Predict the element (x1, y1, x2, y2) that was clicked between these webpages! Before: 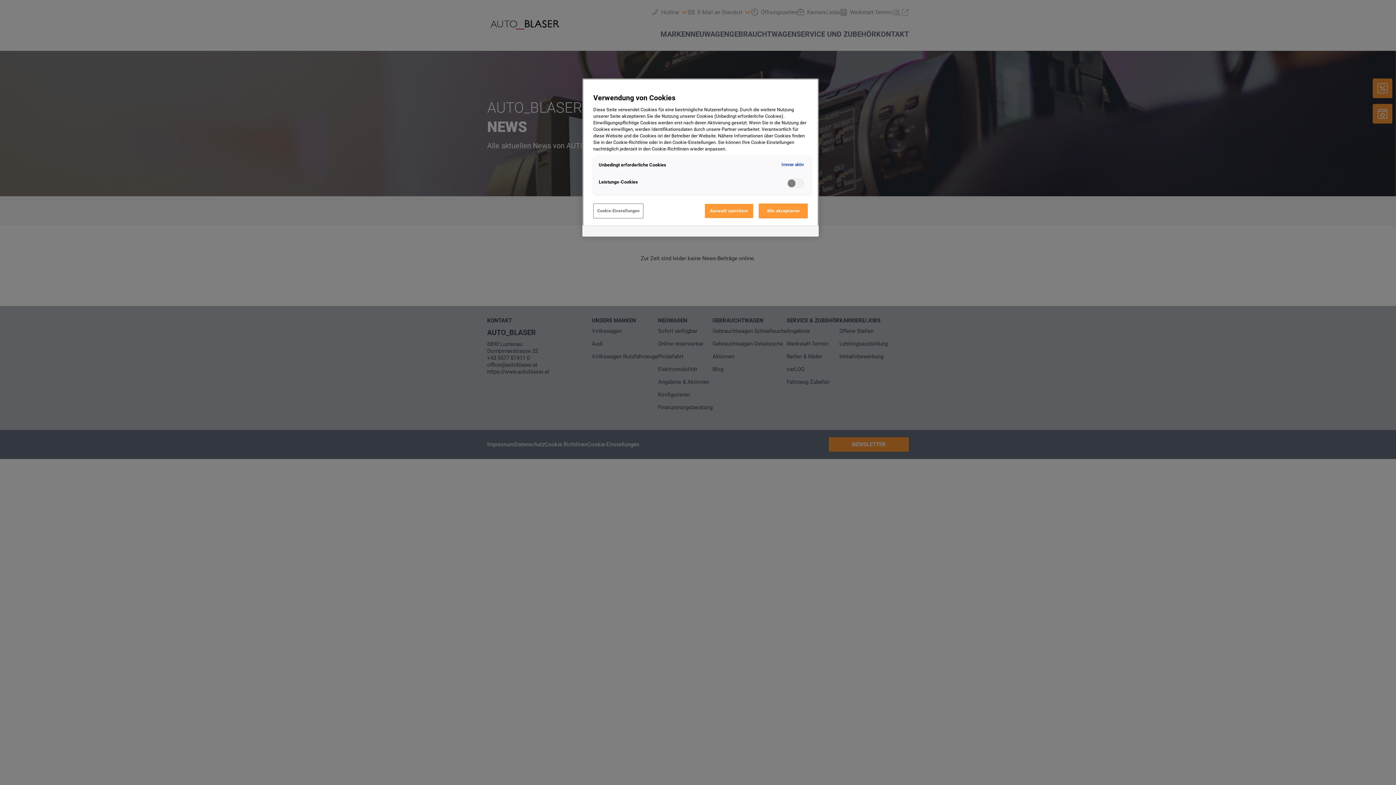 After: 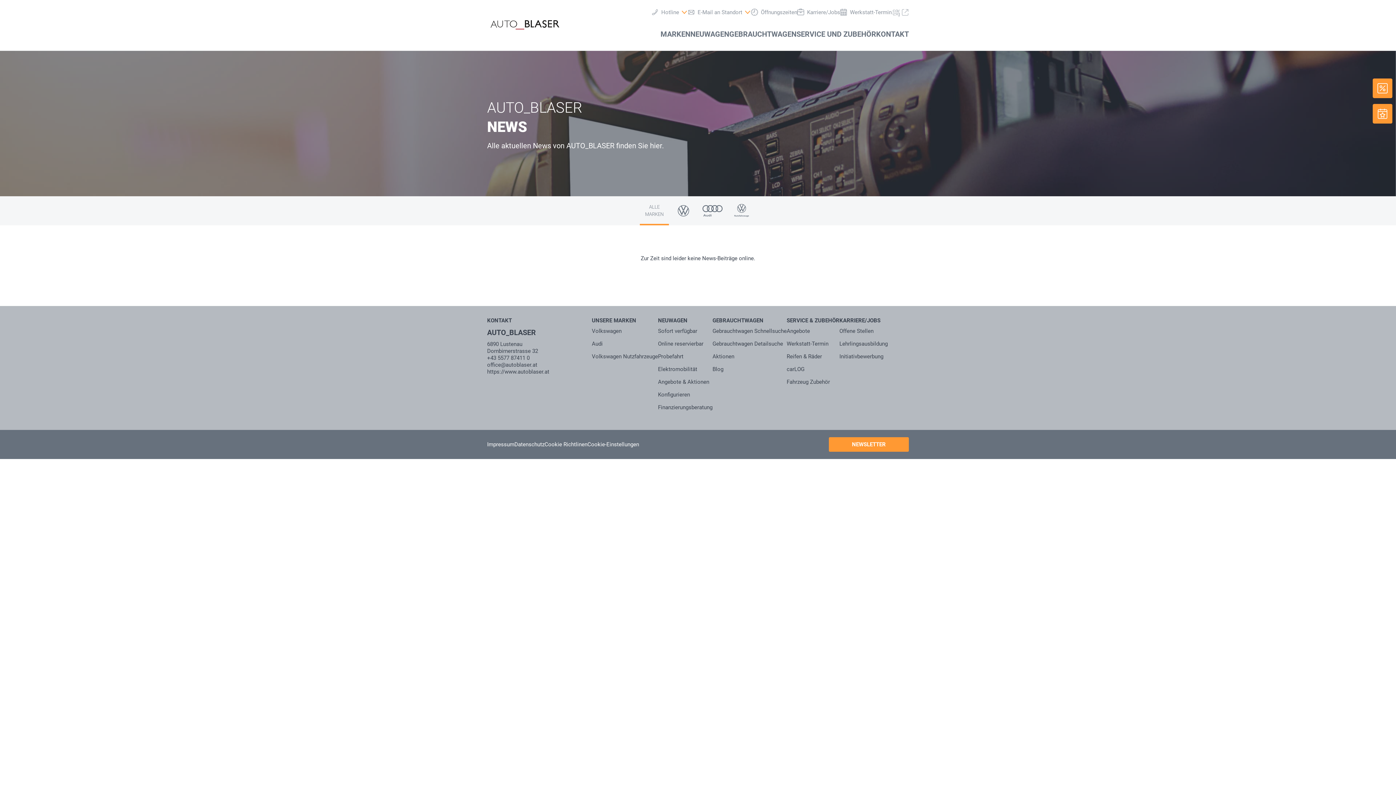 Action: bbox: (758, 203, 808, 218) label: Alle akzeptieren